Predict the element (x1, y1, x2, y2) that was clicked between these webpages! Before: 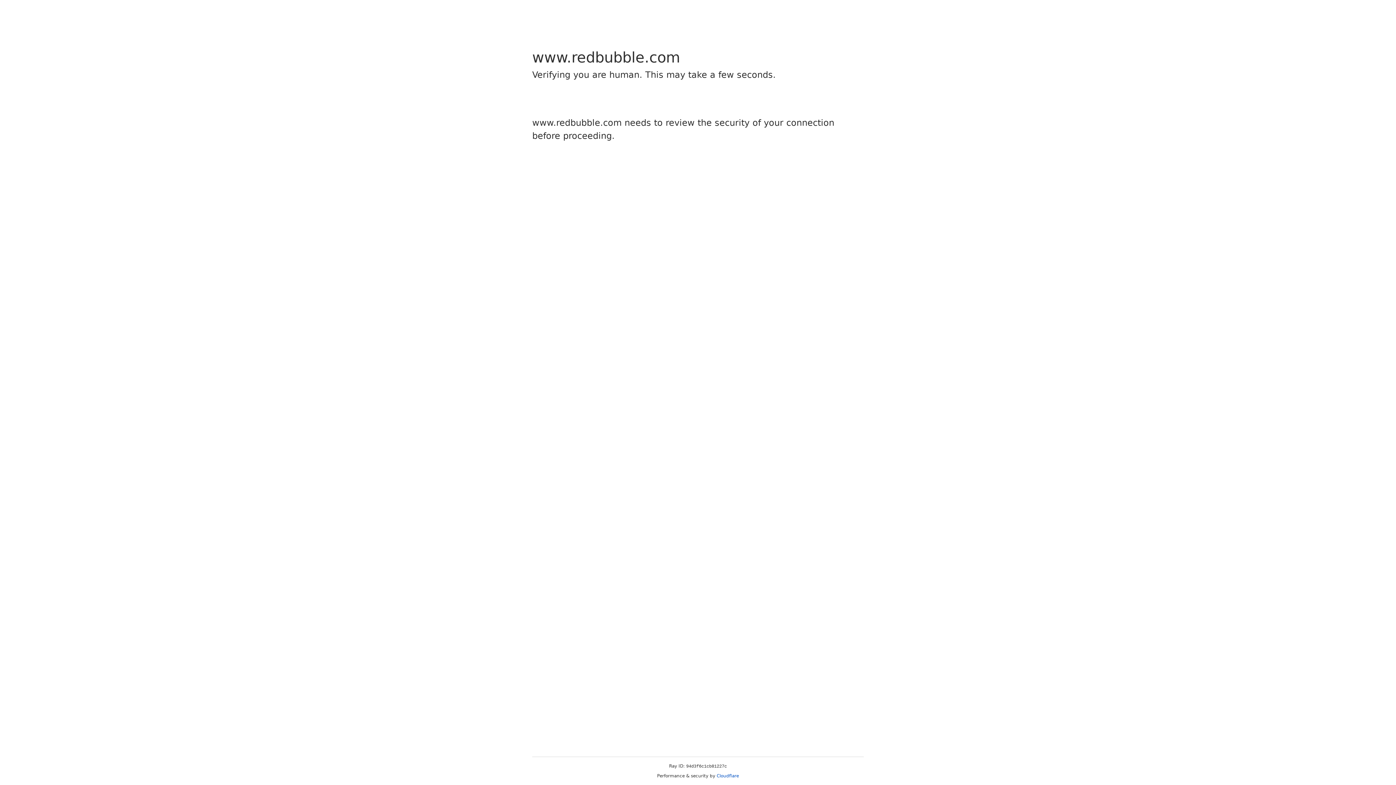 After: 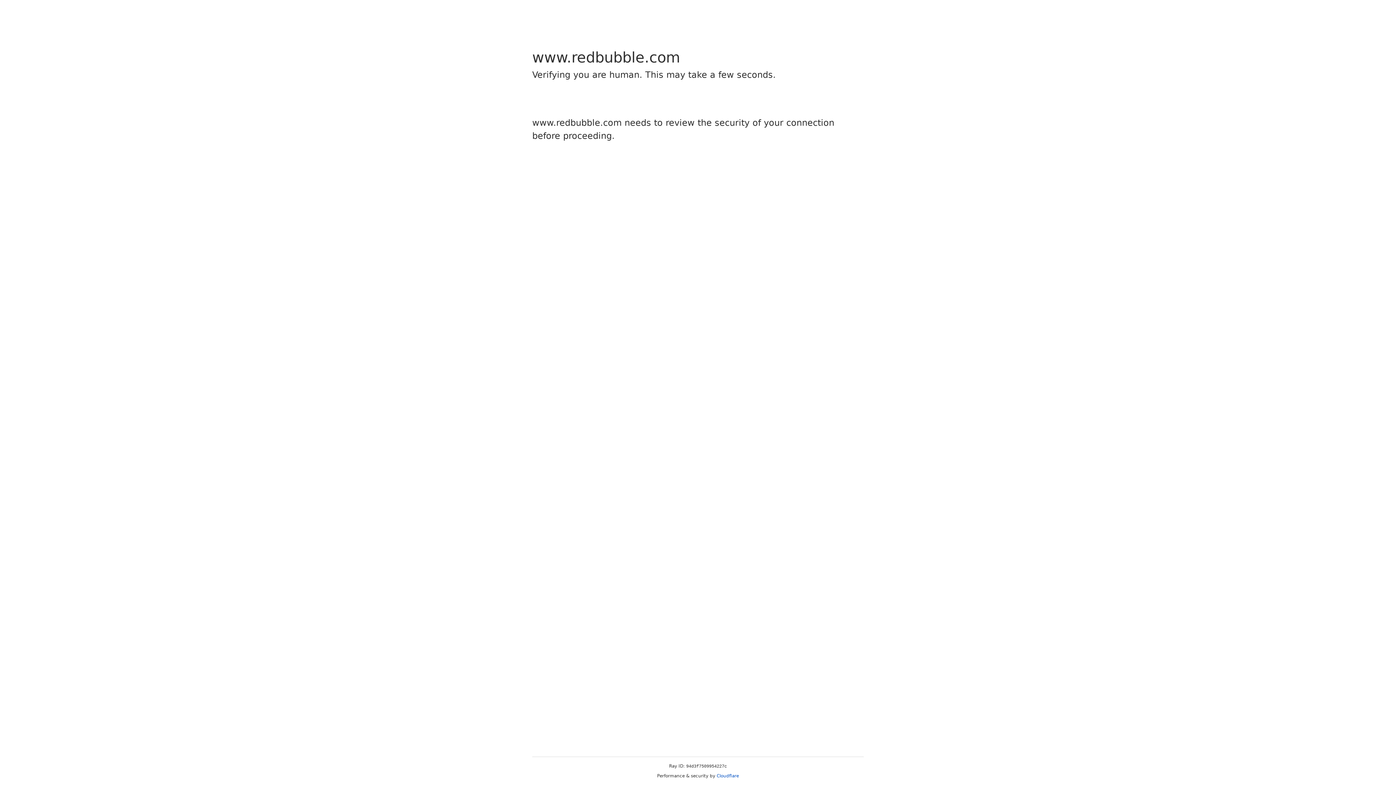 Action: label: Cloudflare bbox: (716, 773, 739, 778)